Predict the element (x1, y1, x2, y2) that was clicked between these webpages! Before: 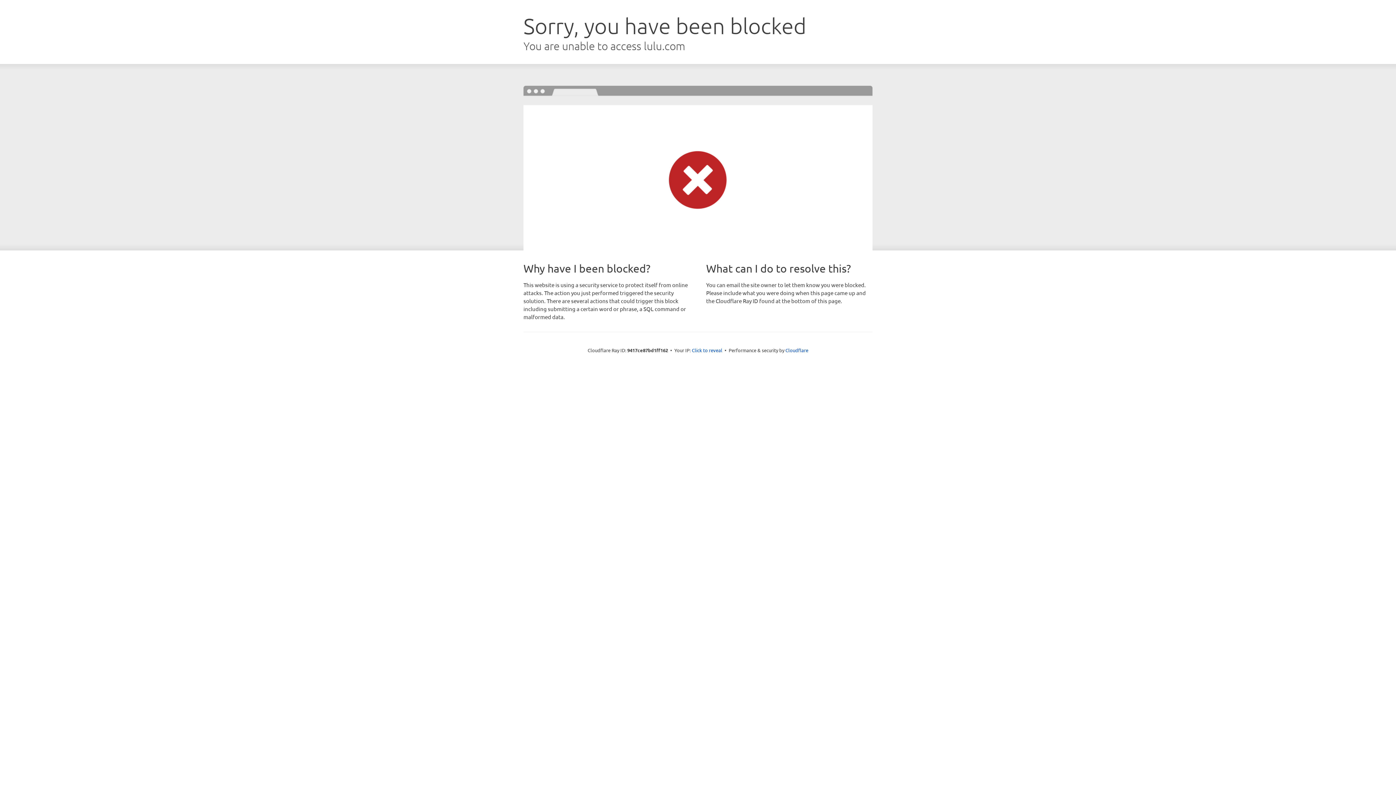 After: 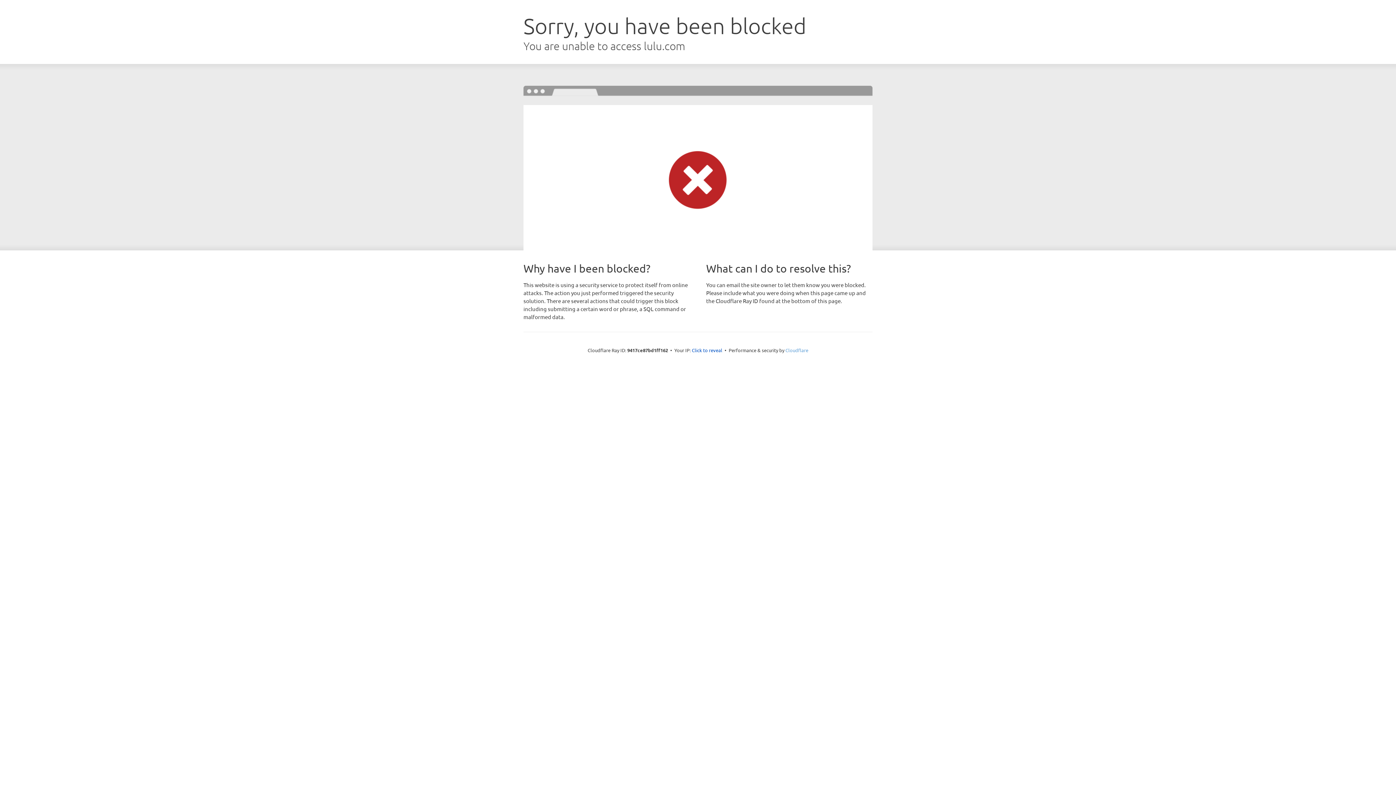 Action: label: Cloudflare bbox: (785, 347, 808, 353)